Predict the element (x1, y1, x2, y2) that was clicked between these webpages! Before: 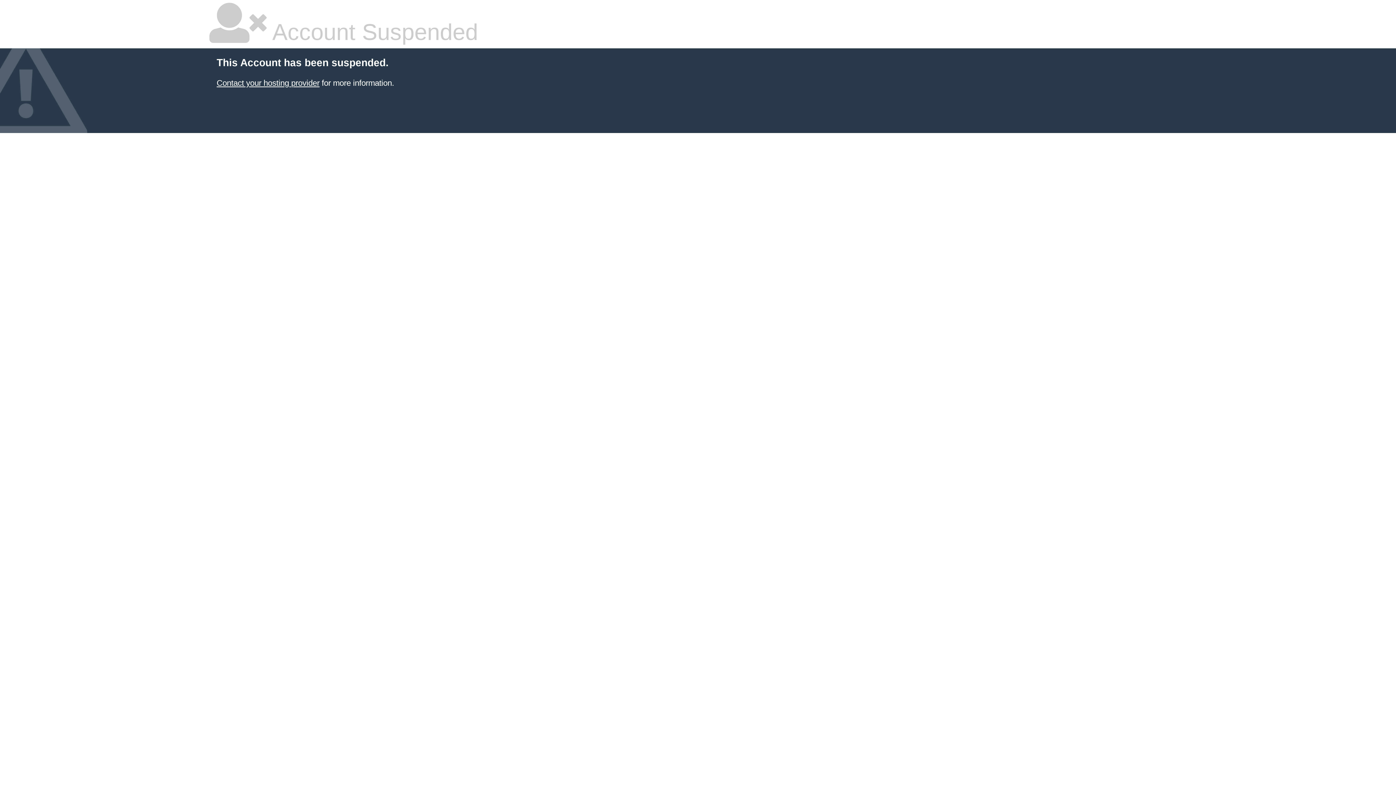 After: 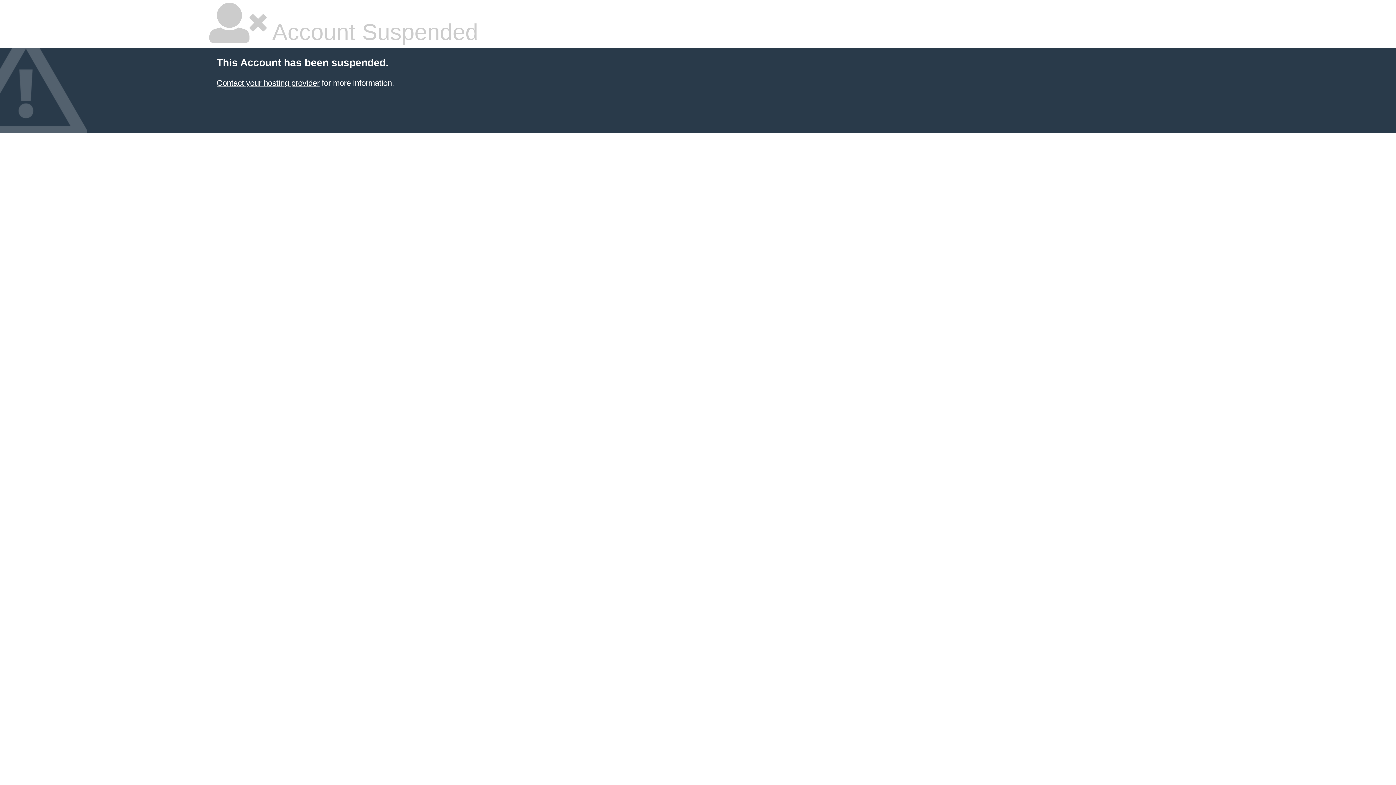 Action: label: Contact your hosting provider bbox: (216, 78, 319, 87)